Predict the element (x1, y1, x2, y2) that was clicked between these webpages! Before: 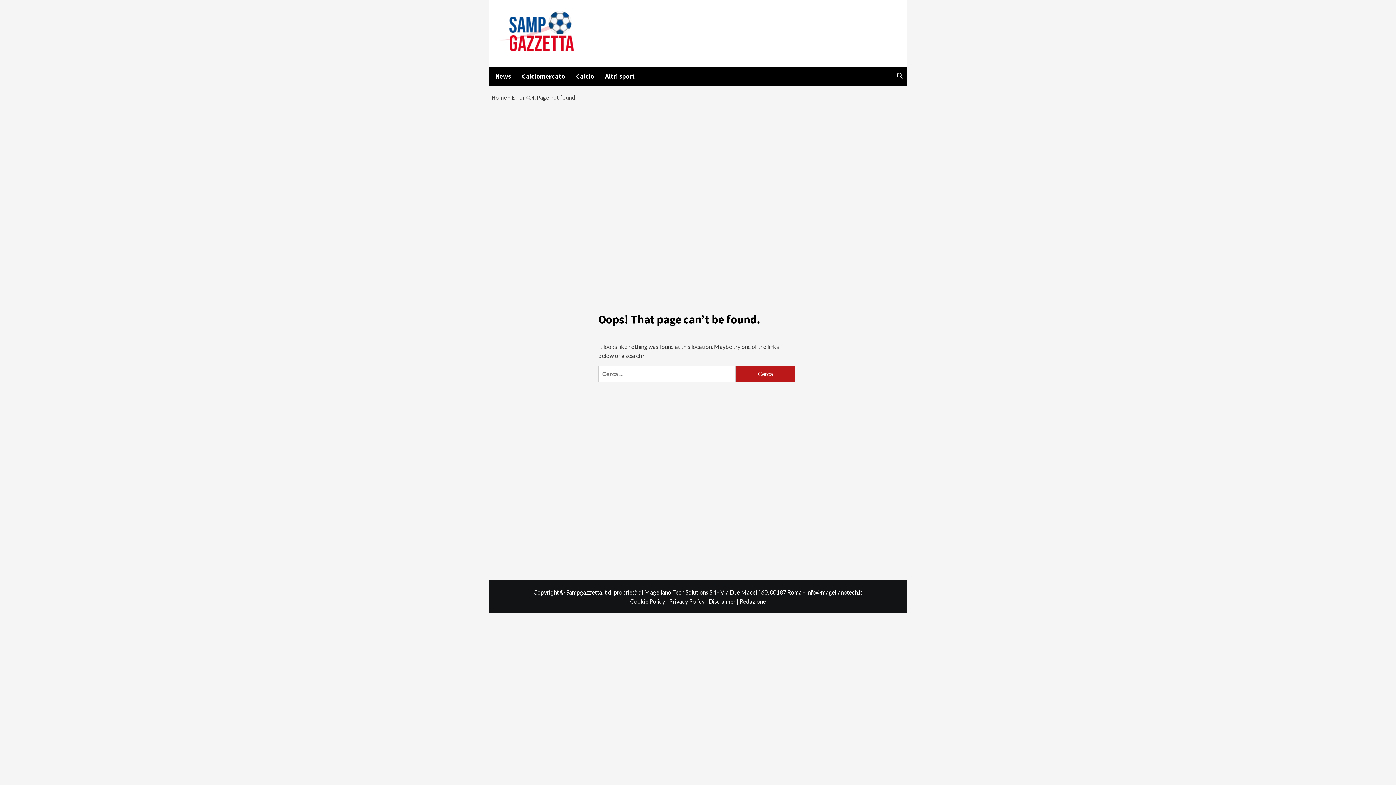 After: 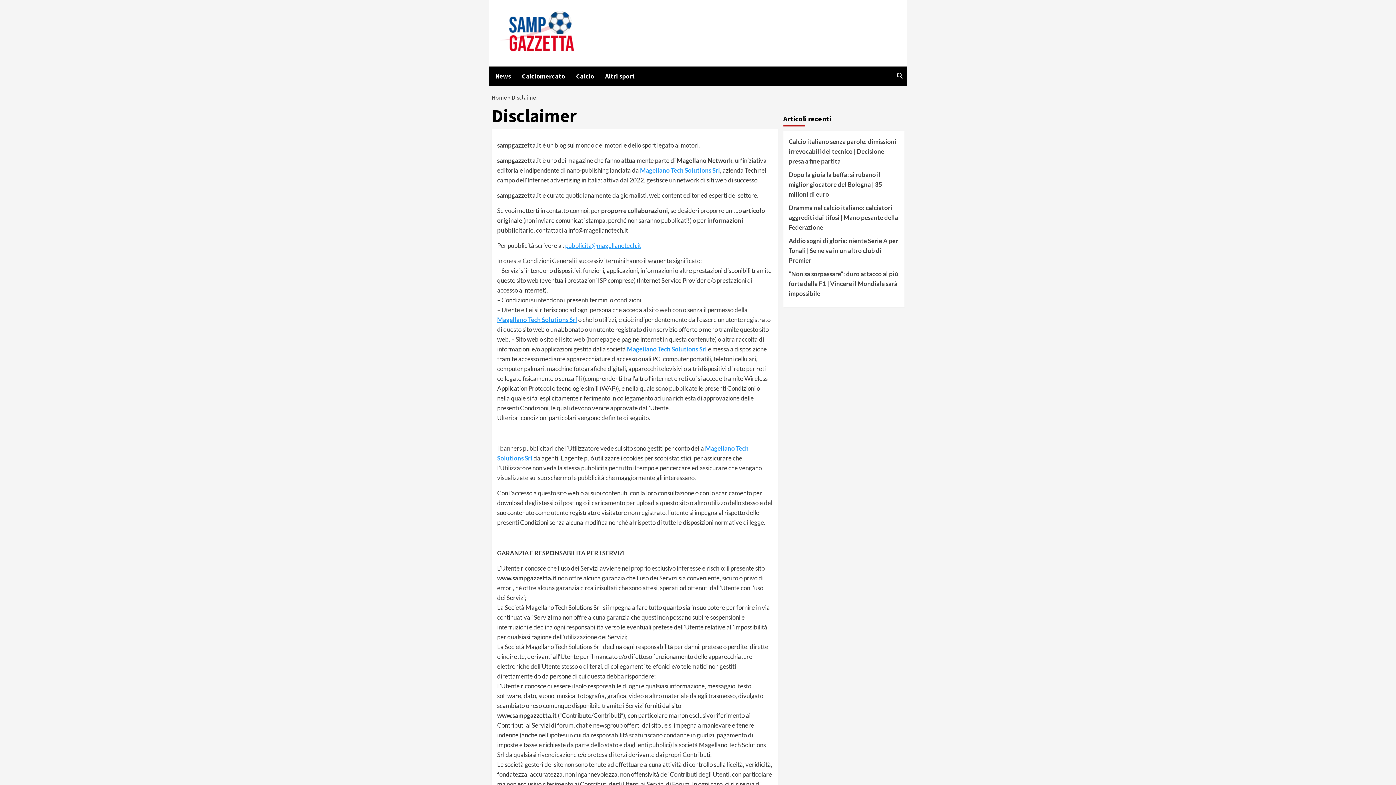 Action: label: Disclaimer |  bbox: (708, 598, 739, 605)